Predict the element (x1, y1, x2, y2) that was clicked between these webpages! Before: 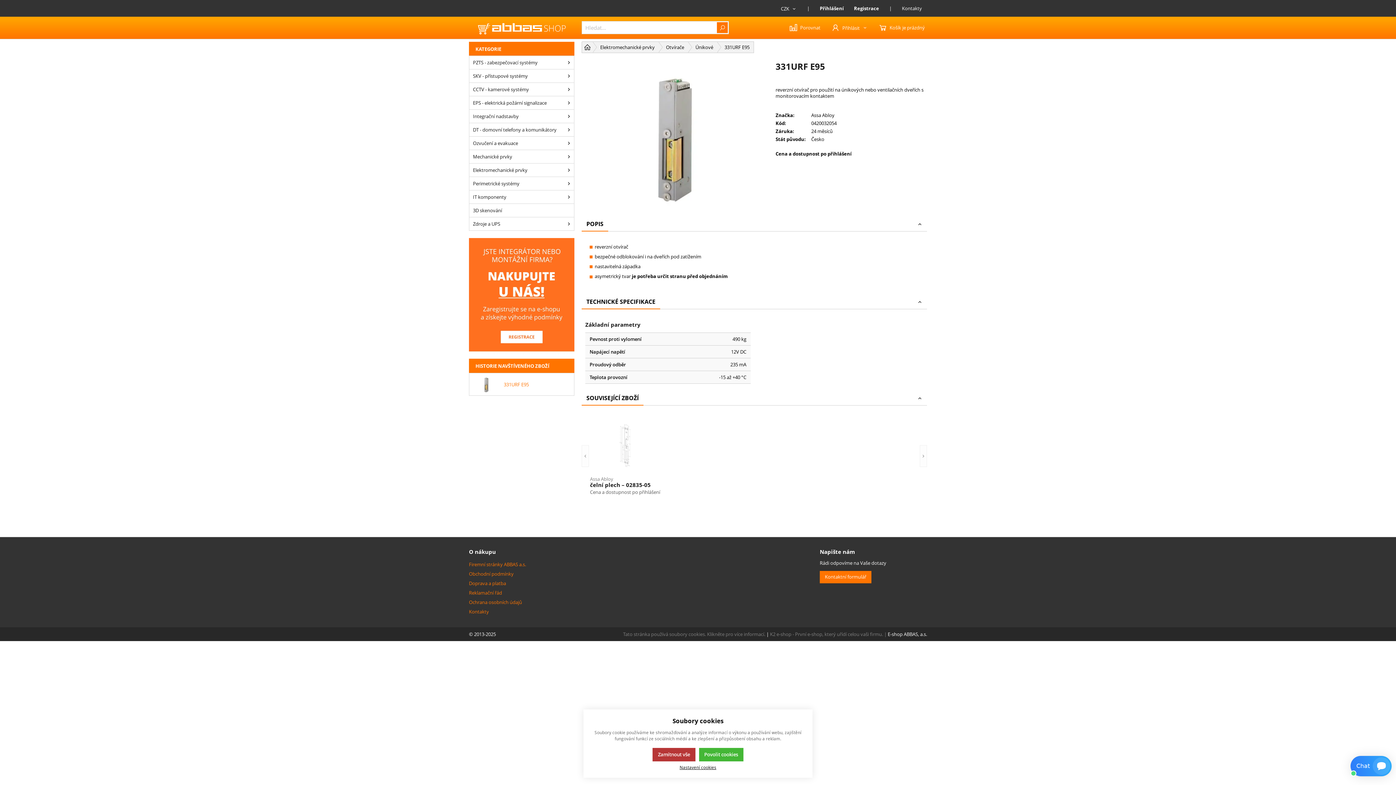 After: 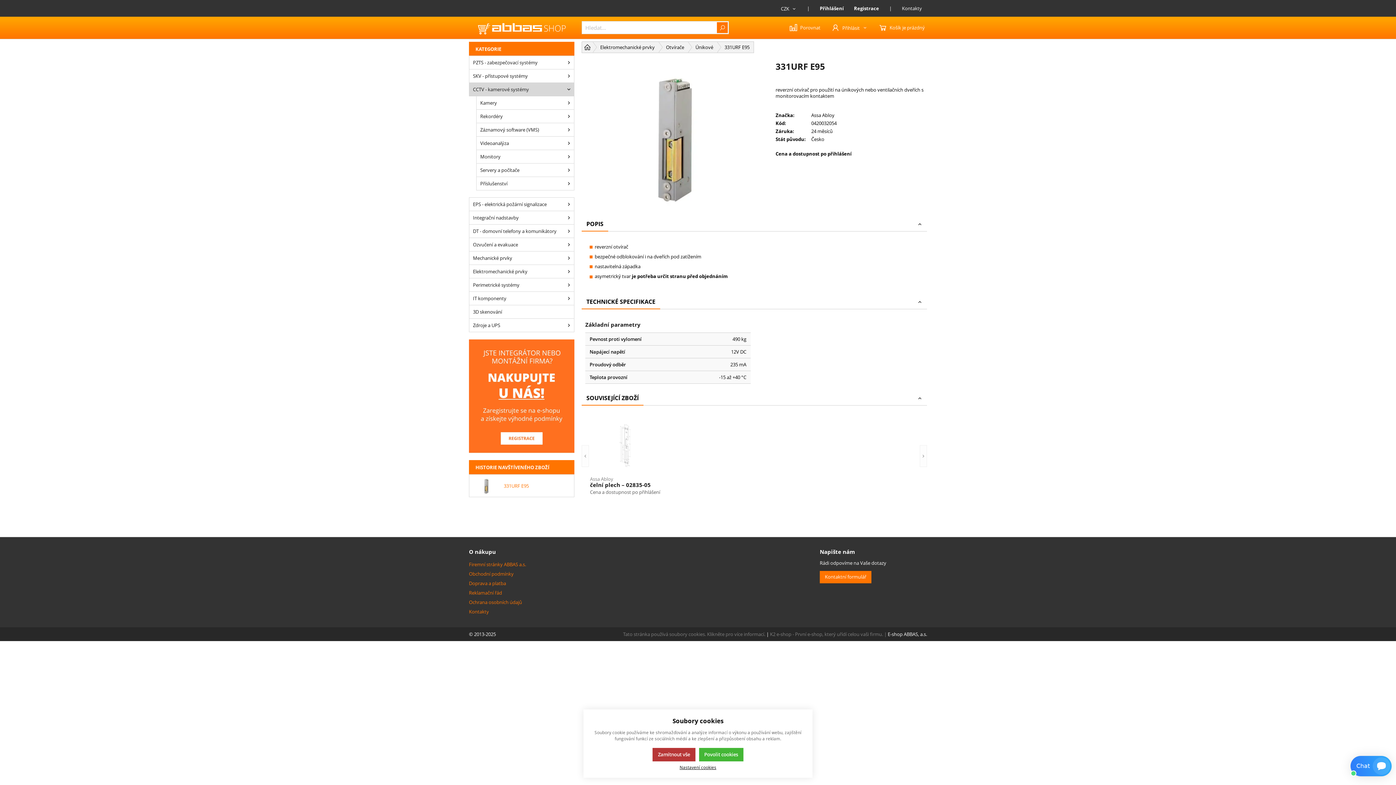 Action: label: CCTV - kamerové systémy bbox: (563, 82, 574, 96)